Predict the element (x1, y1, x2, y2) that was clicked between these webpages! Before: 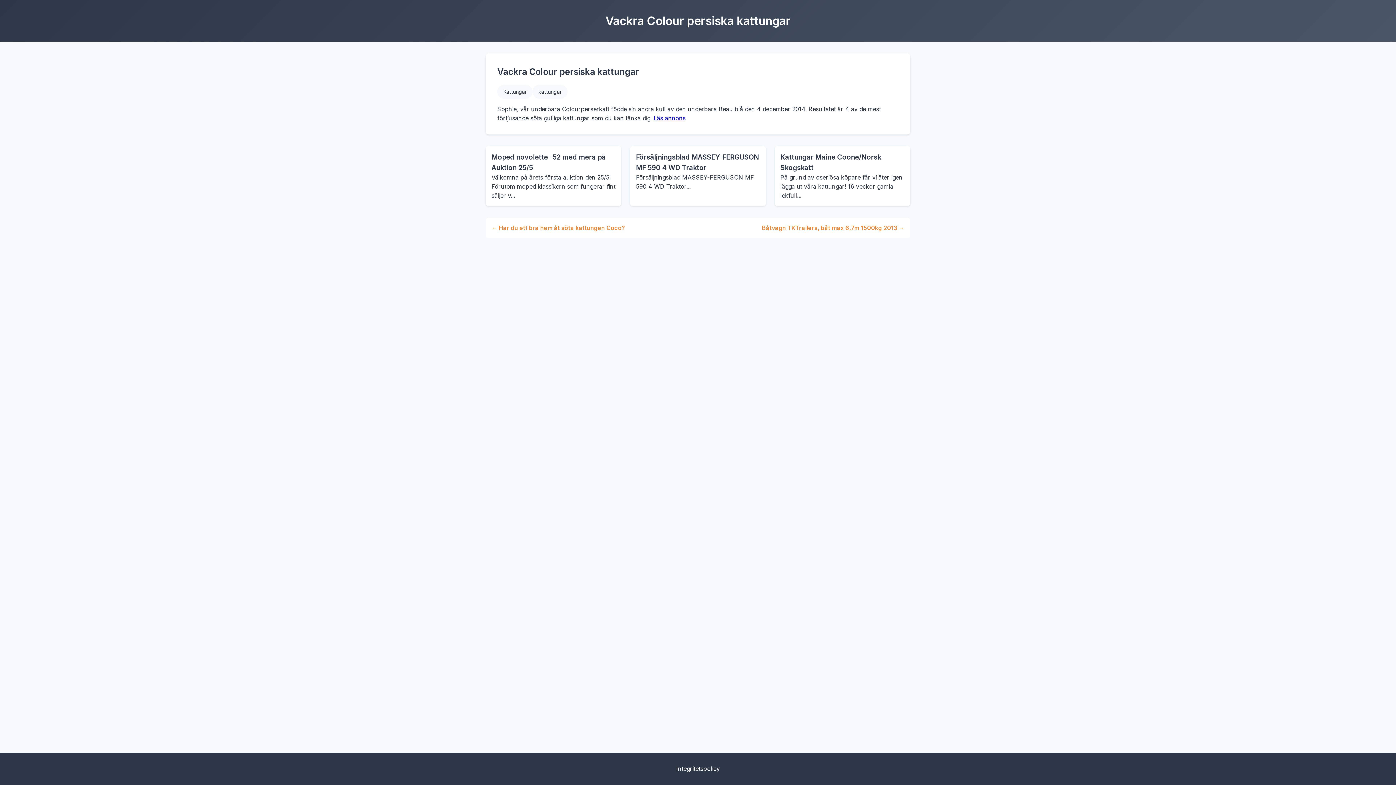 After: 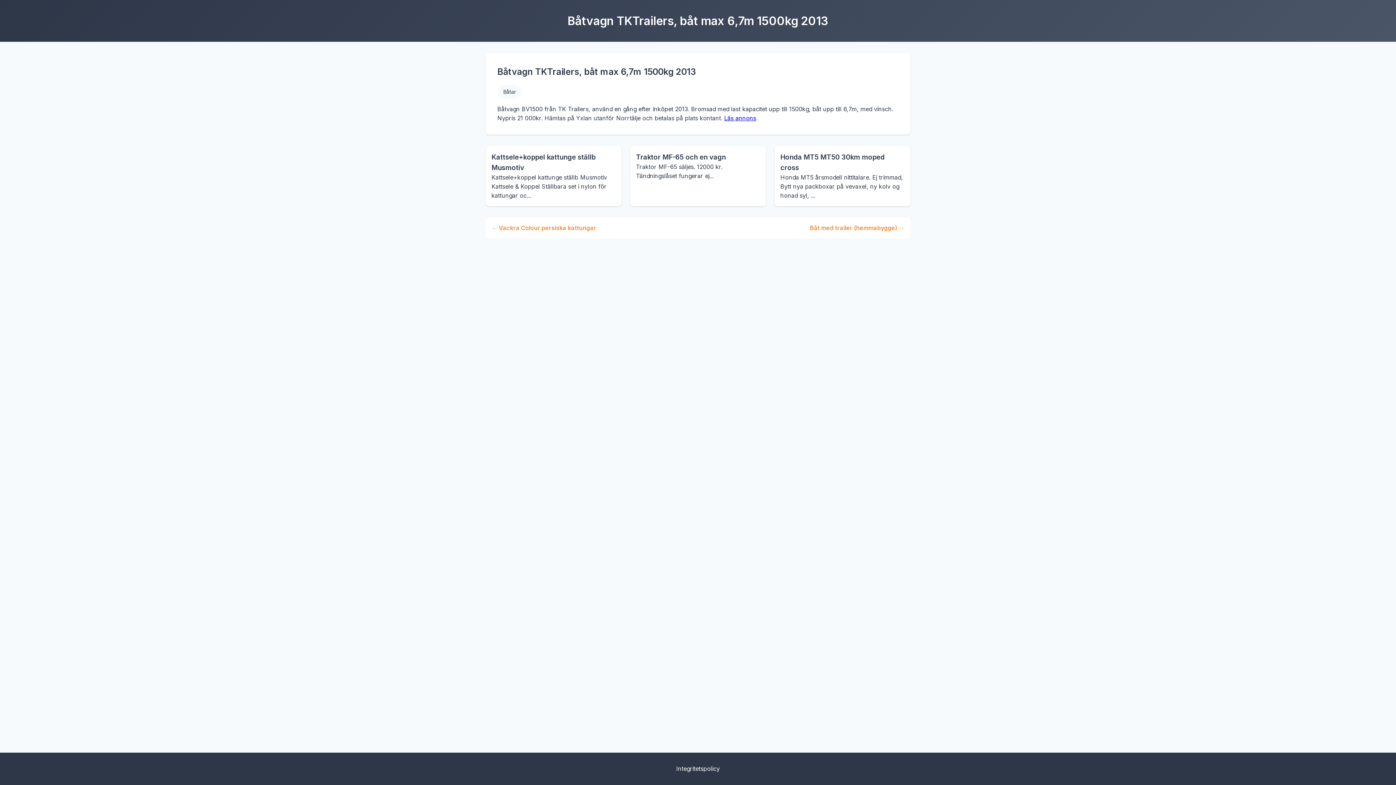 Action: label: Båtvagn TKTrailers, båt max 6,7m 1500kg 2013 → bbox: (762, 223, 904, 232)